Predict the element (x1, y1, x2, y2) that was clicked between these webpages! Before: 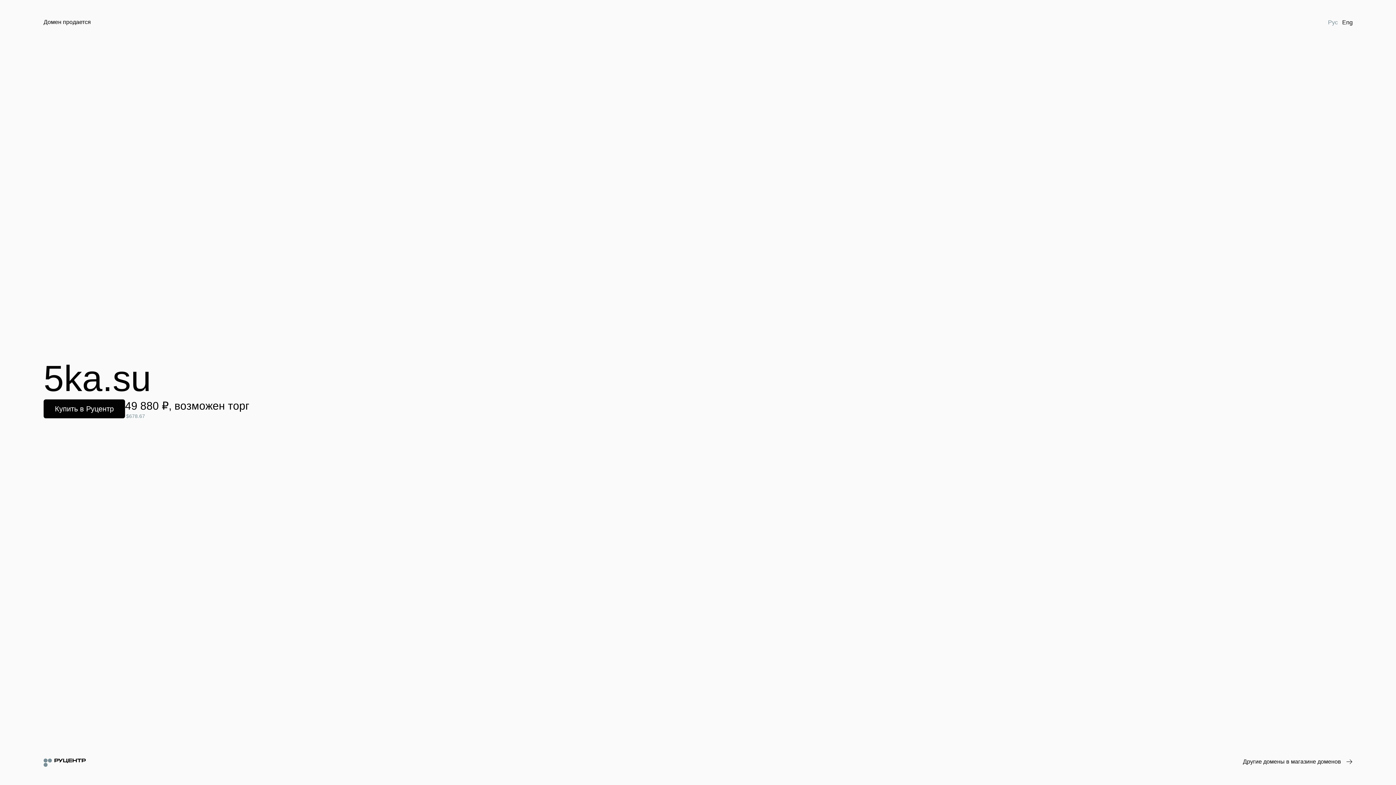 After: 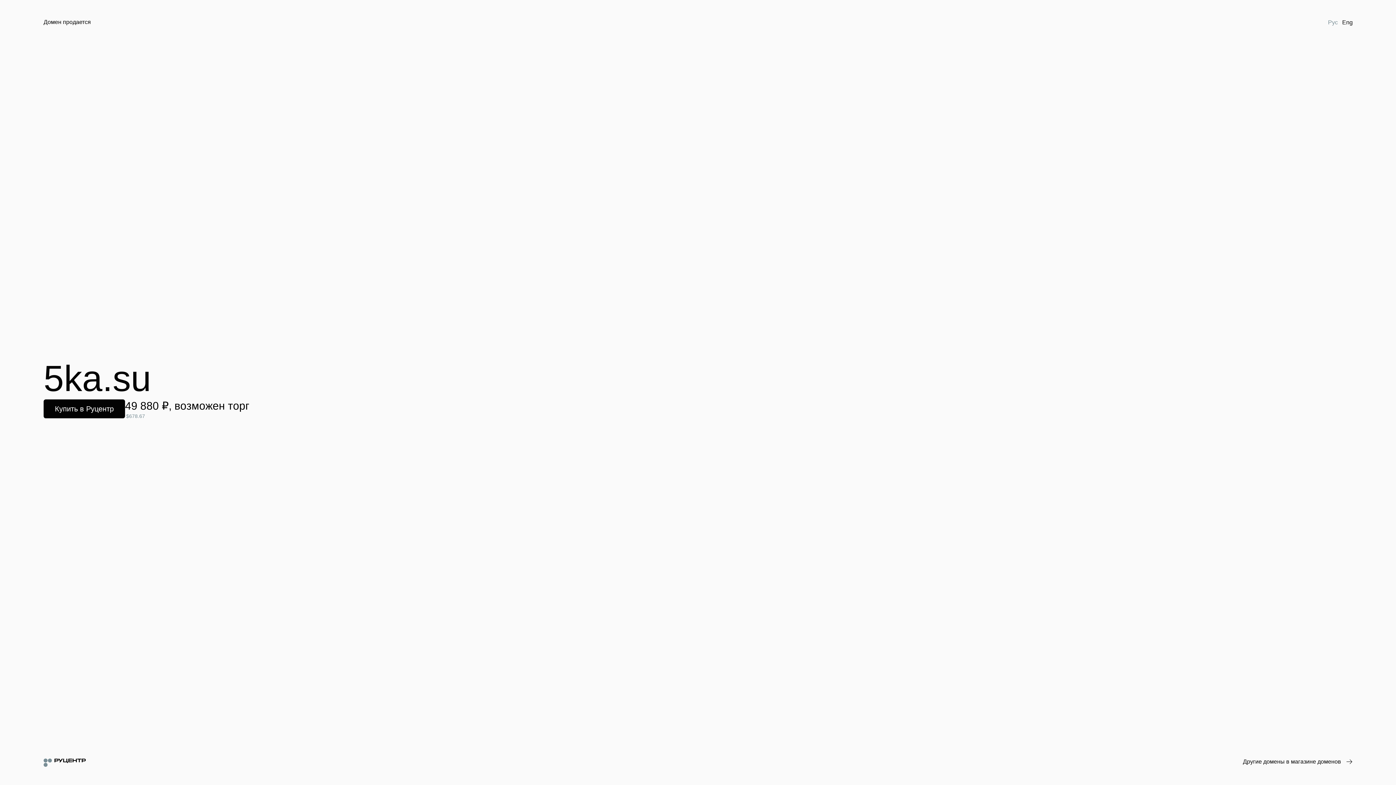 Action: label: Рус bbox: (1326, 18, 1340, 26)